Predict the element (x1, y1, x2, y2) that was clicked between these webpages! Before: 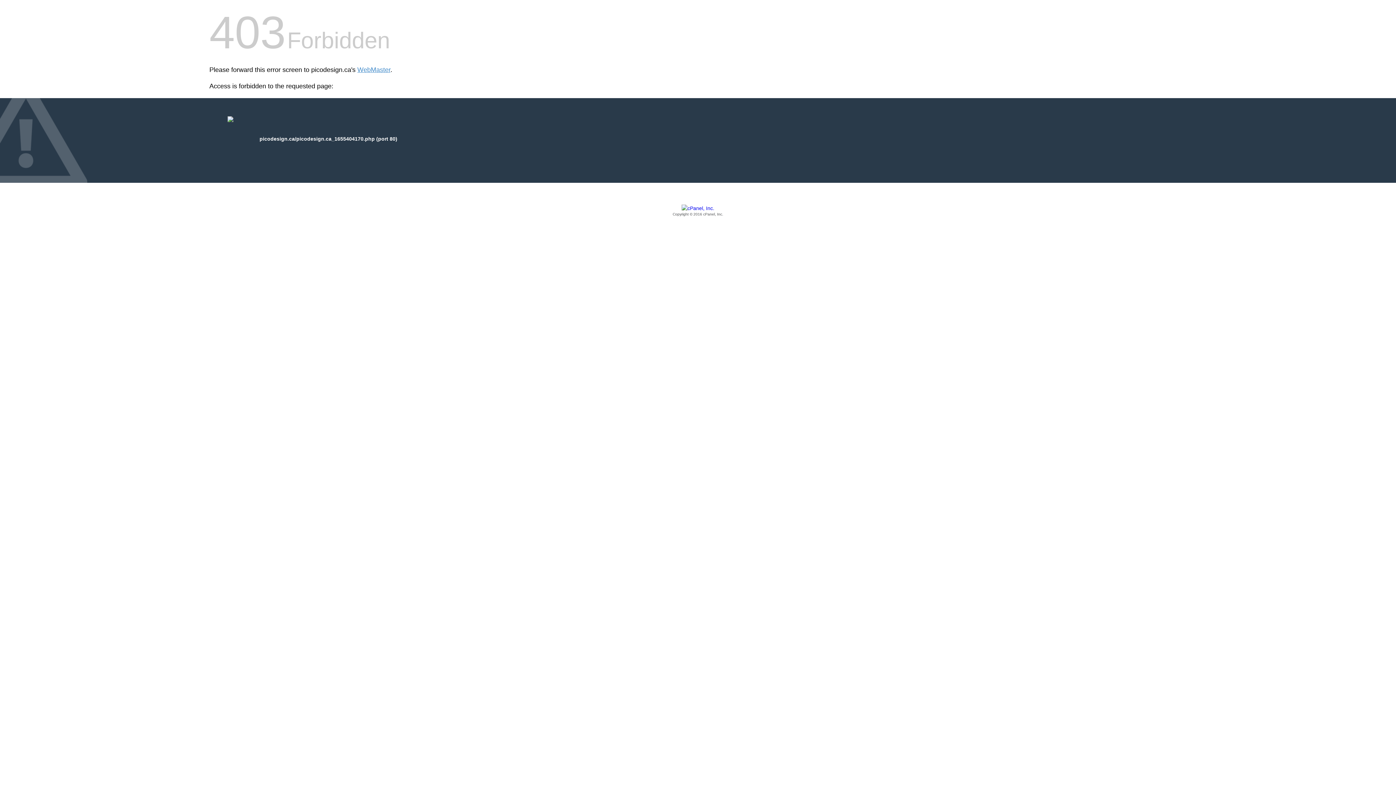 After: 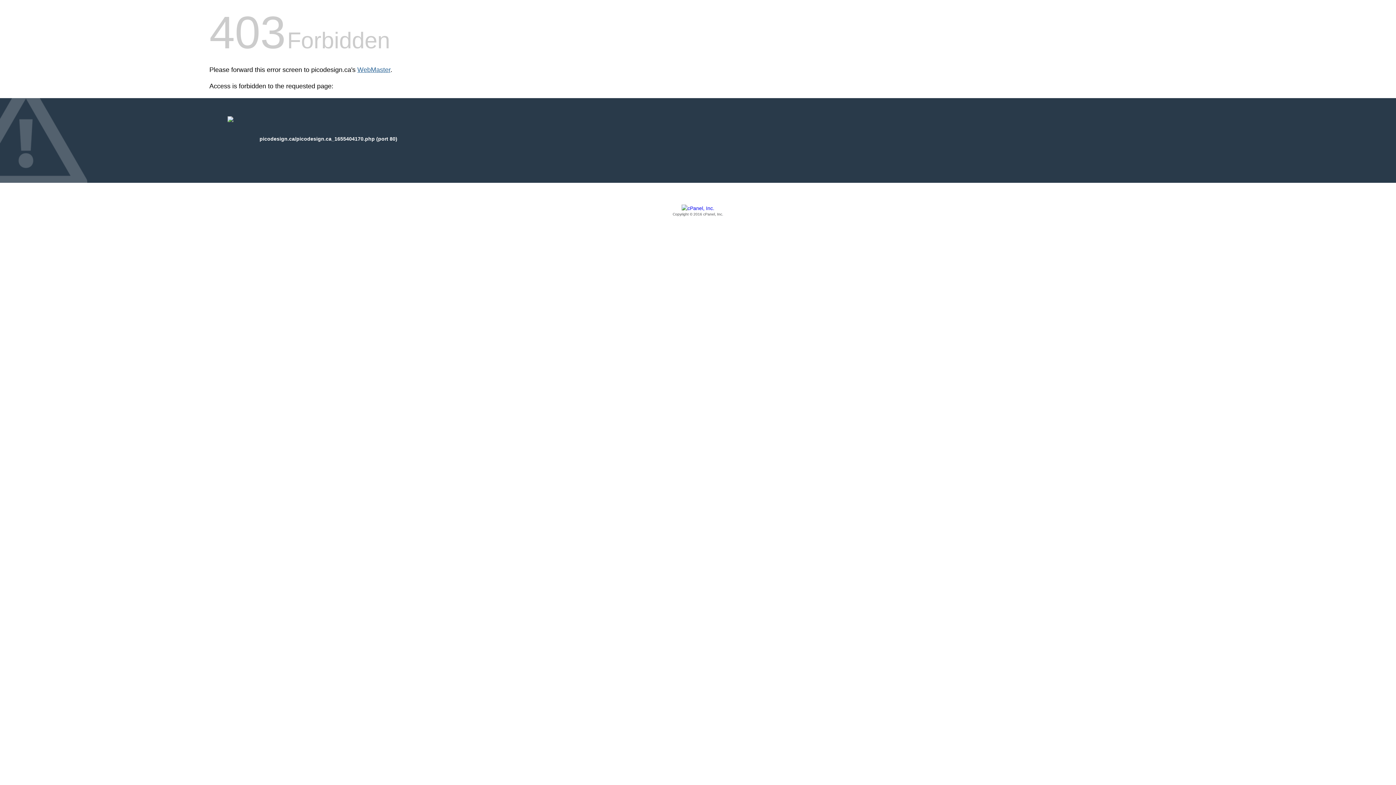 Action: bbox: (357, 66, 390, 73) label: WebMaster